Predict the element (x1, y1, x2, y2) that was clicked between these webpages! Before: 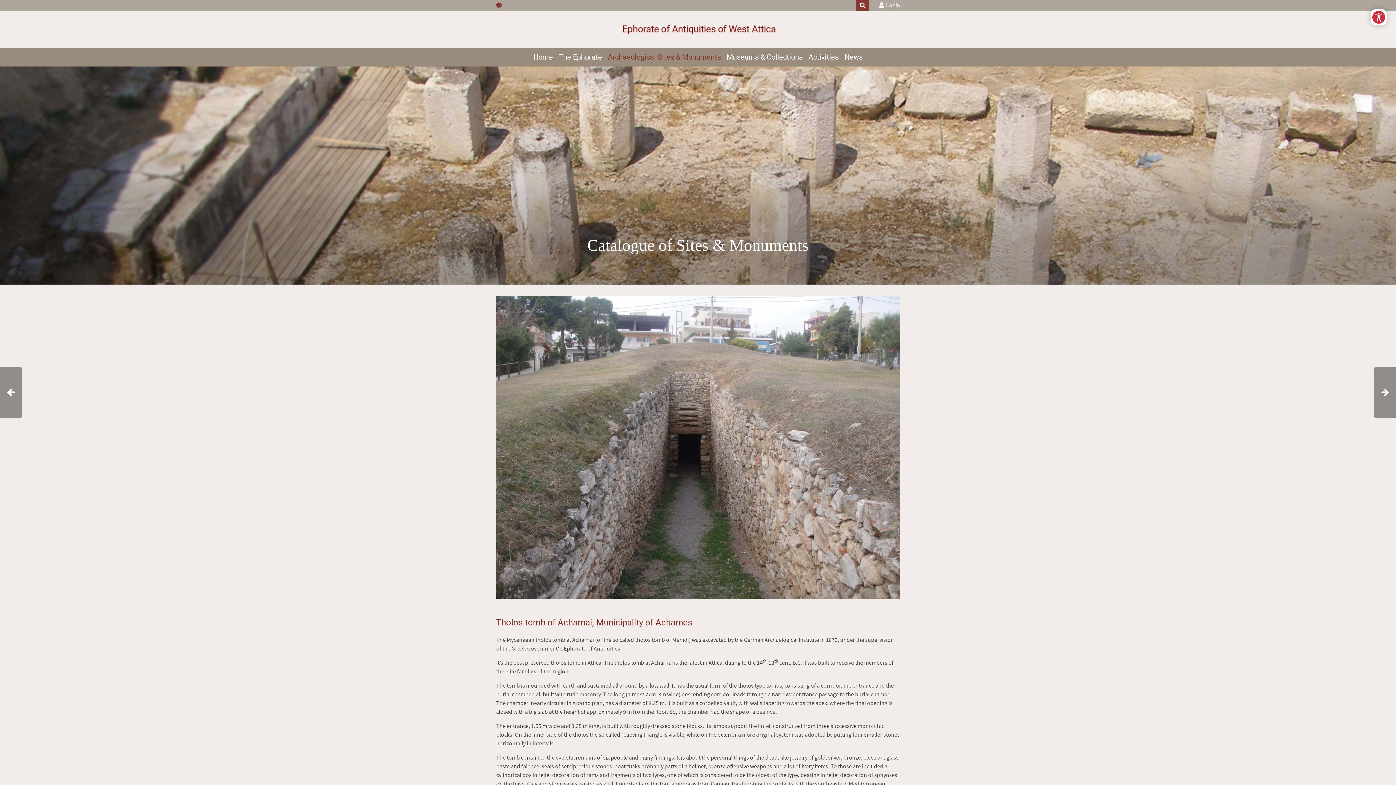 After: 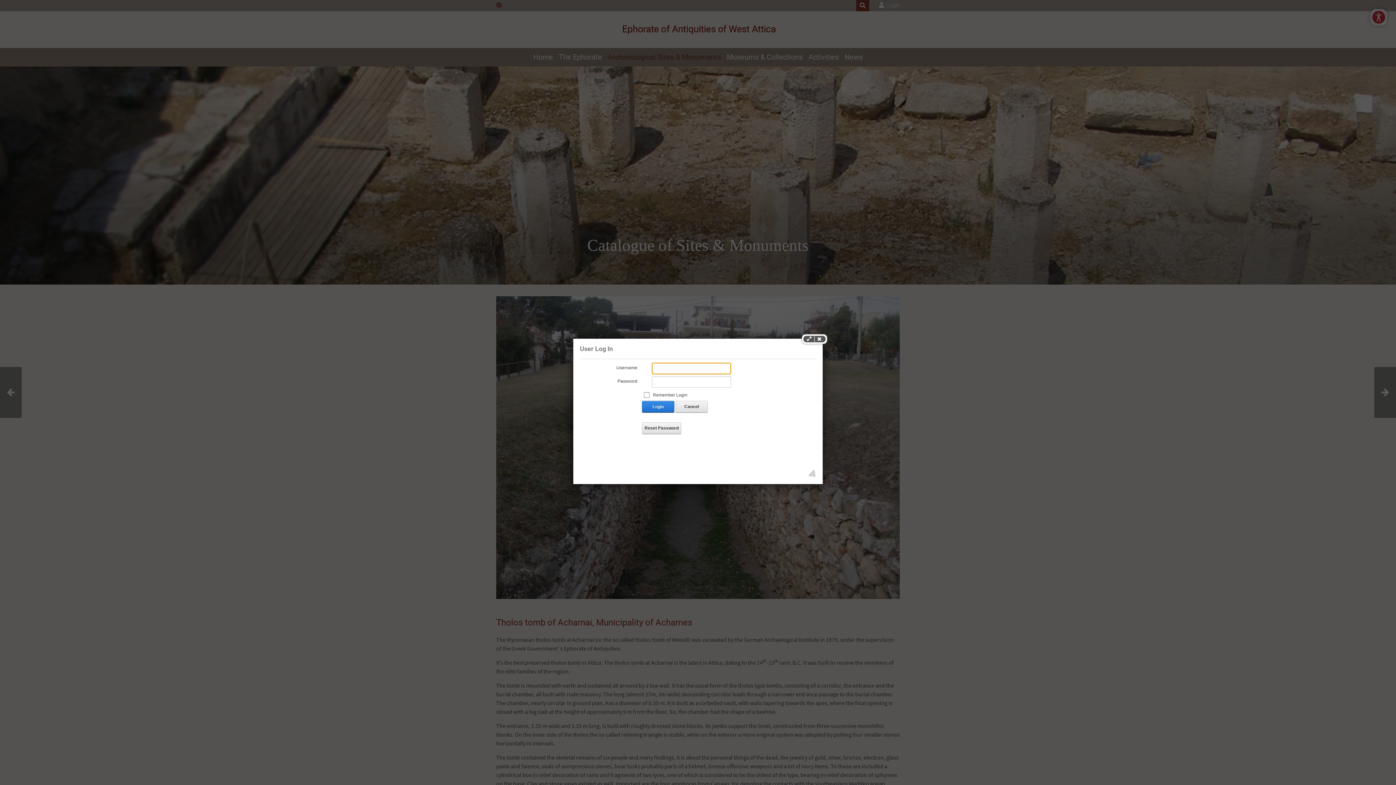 Action: label: Login bbox: (879, 1, 900, 9)